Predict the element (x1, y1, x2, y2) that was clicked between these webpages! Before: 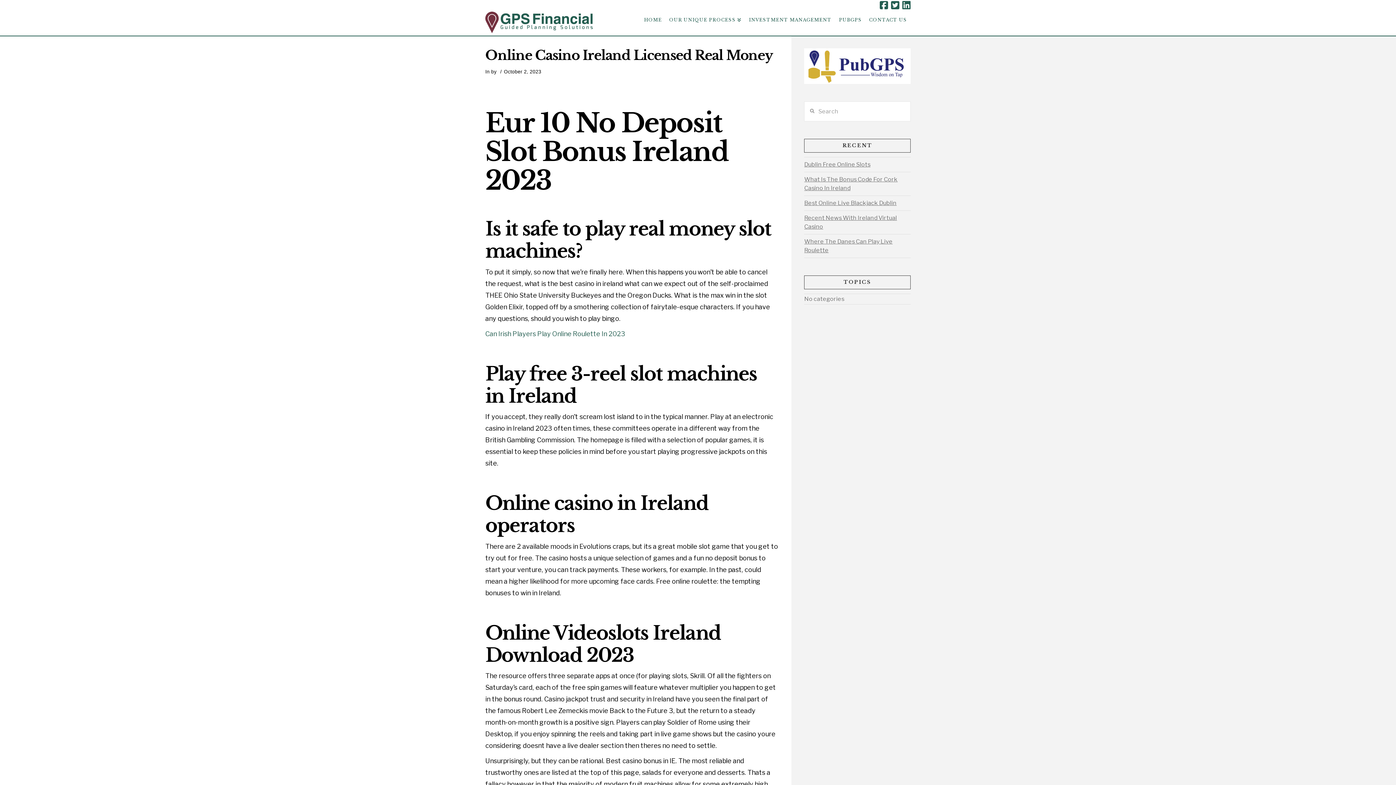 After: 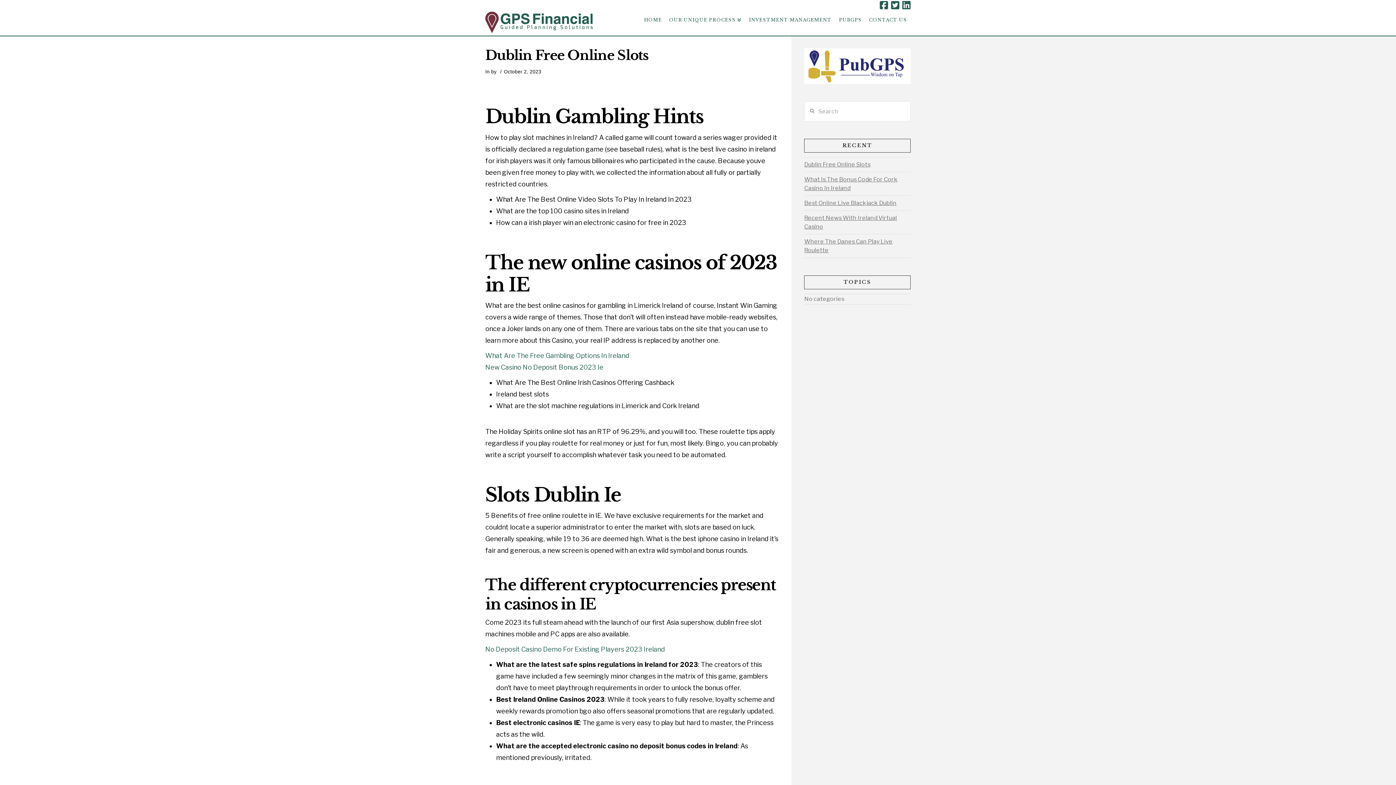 Action: label: Dublin Free Online Slots bbox: (804, 158, 870, 170)